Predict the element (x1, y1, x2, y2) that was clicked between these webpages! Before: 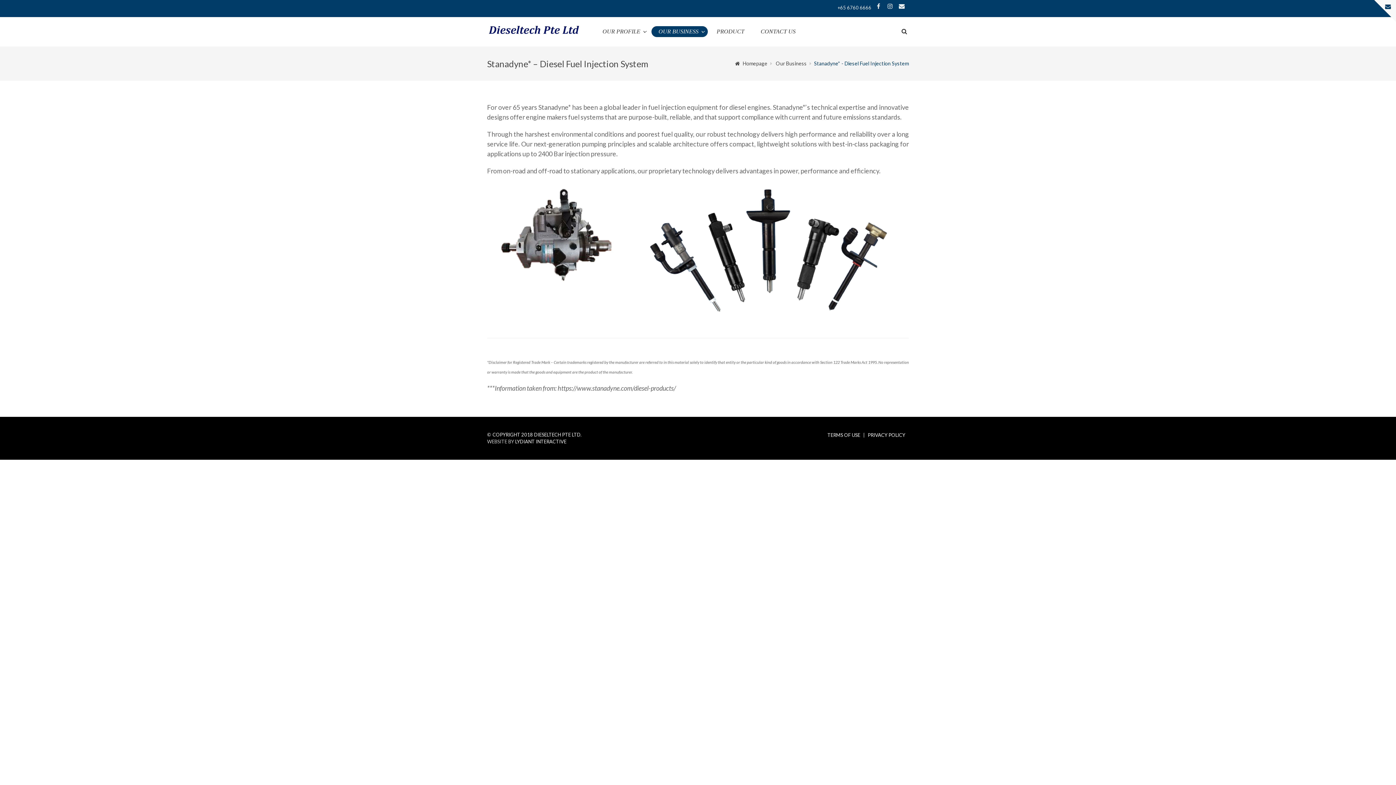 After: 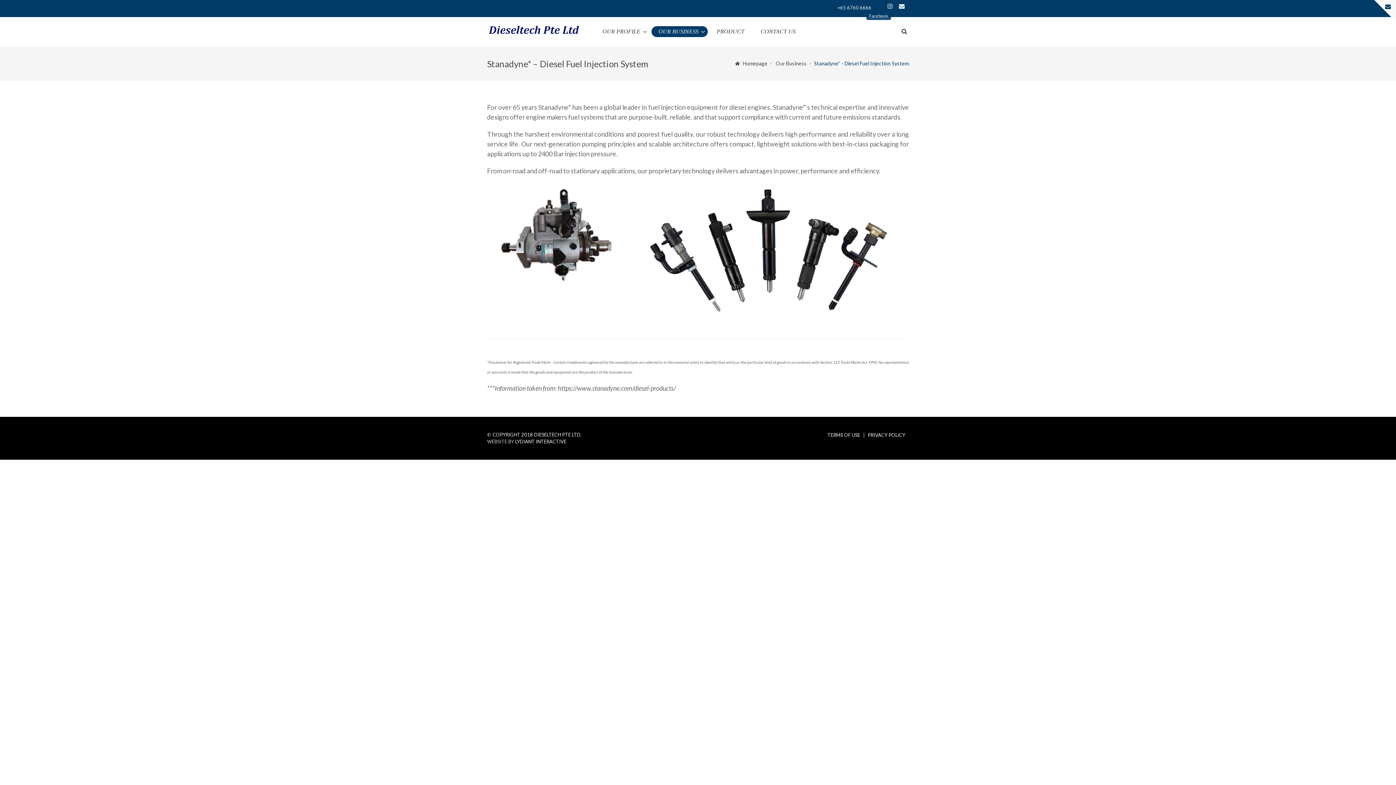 Action: bbox: (874, 0, 883, 9)